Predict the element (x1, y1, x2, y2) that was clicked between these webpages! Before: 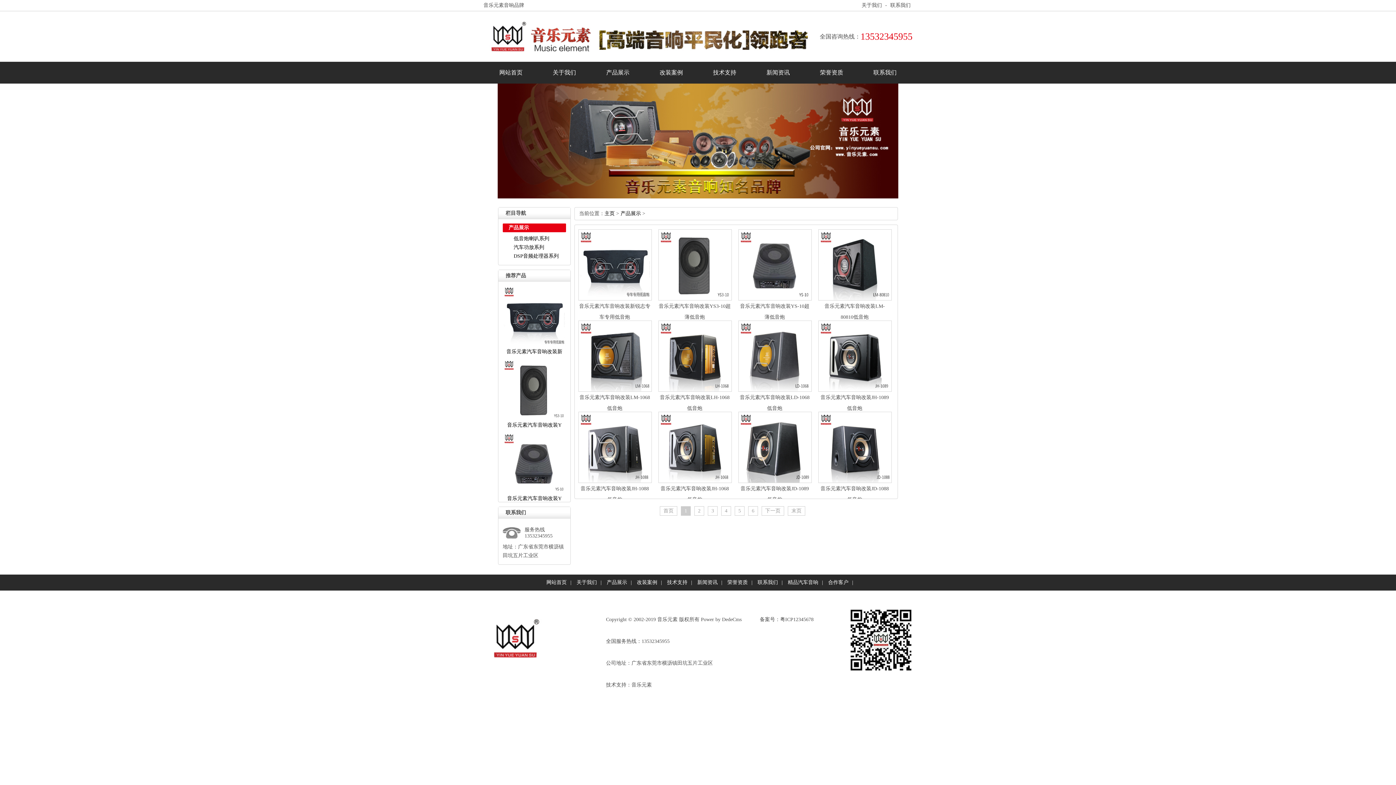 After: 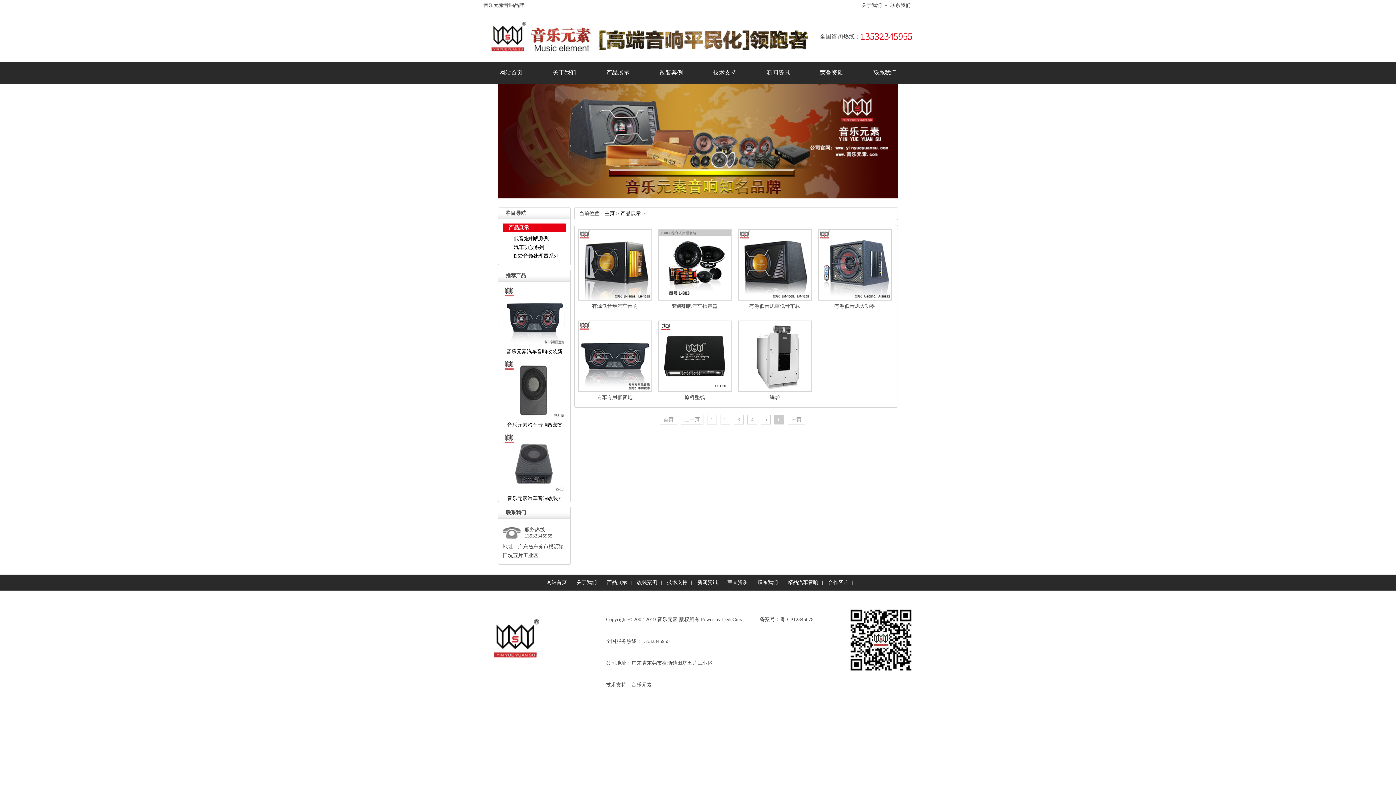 Action: label: 末页 bbox: (791, 507, 801, 514)